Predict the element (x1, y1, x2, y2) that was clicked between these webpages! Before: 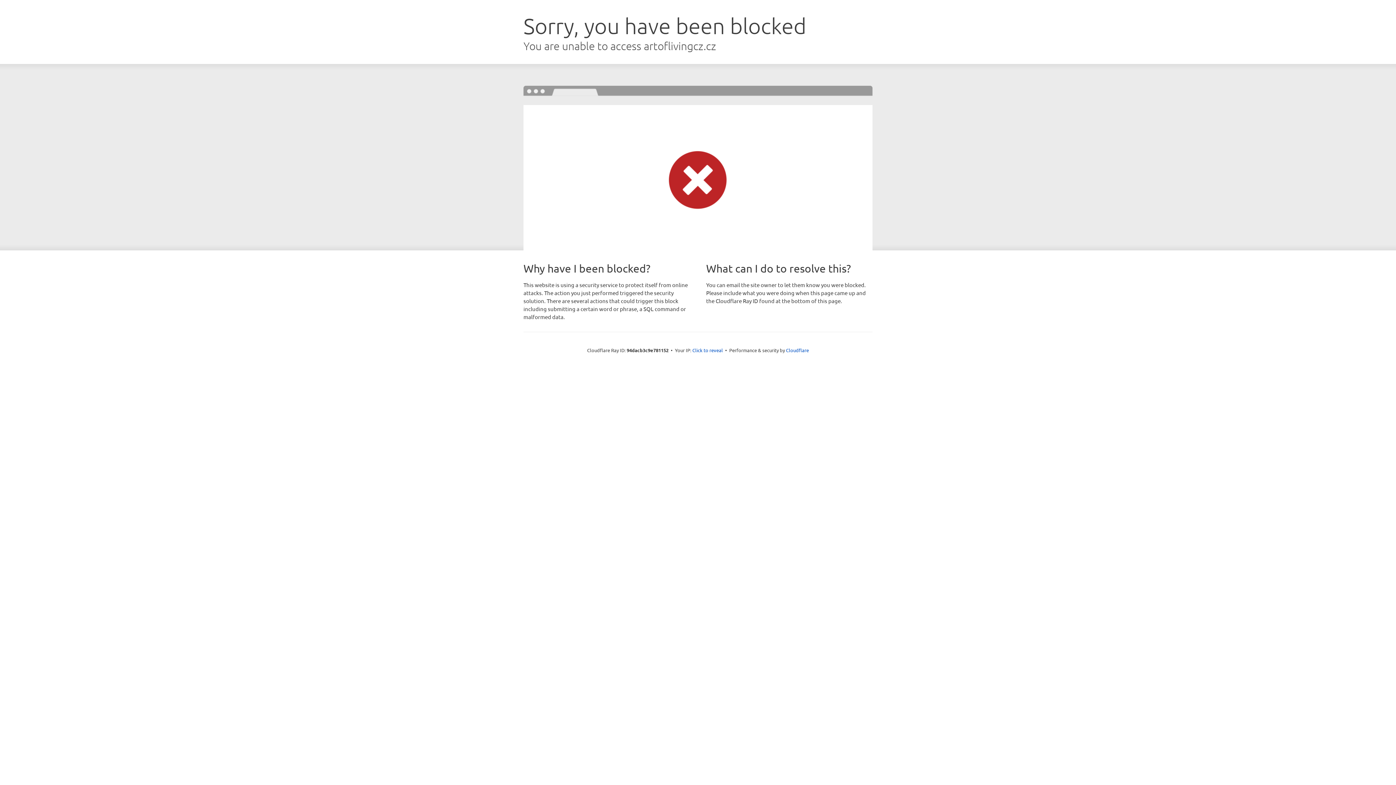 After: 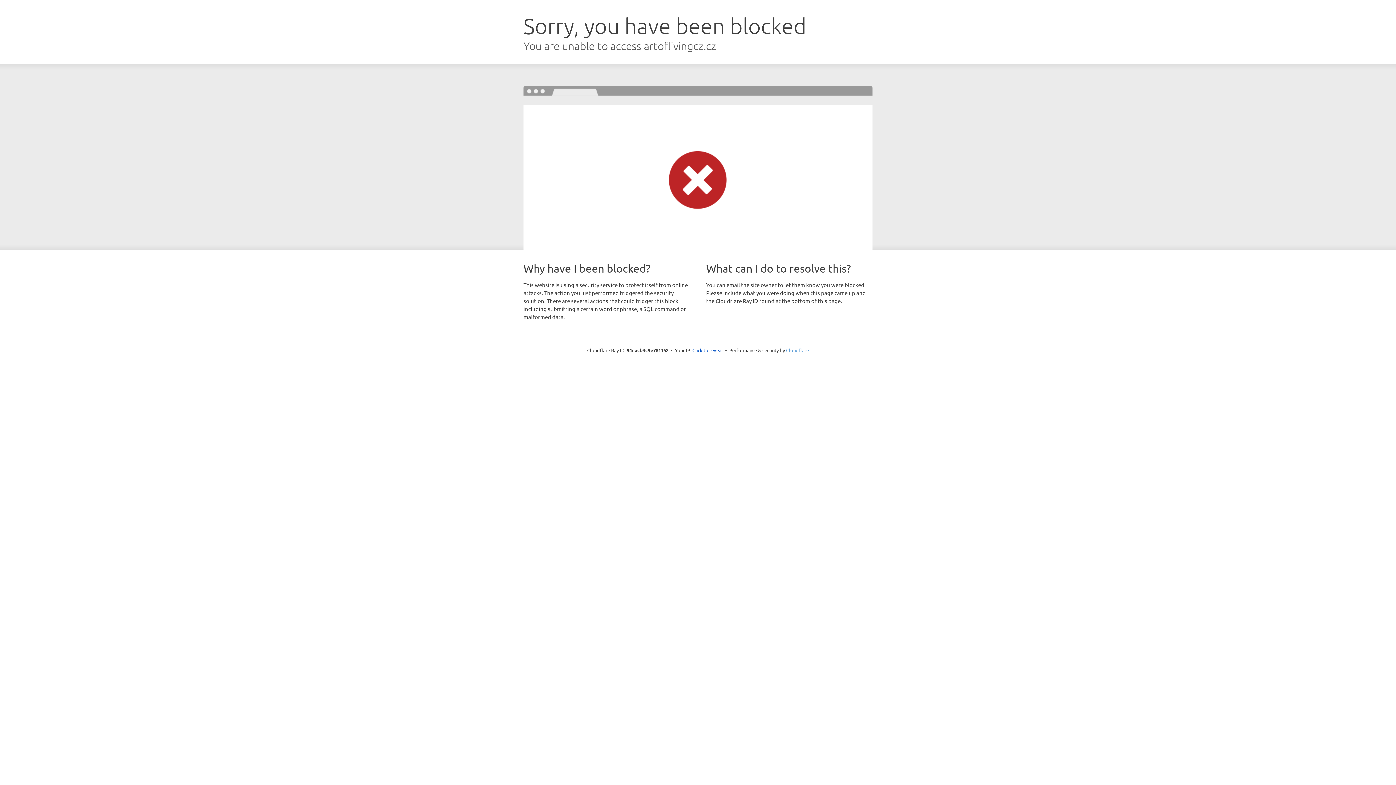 Action: label: Cloudflare bbox: (786, 347, 809, 353)